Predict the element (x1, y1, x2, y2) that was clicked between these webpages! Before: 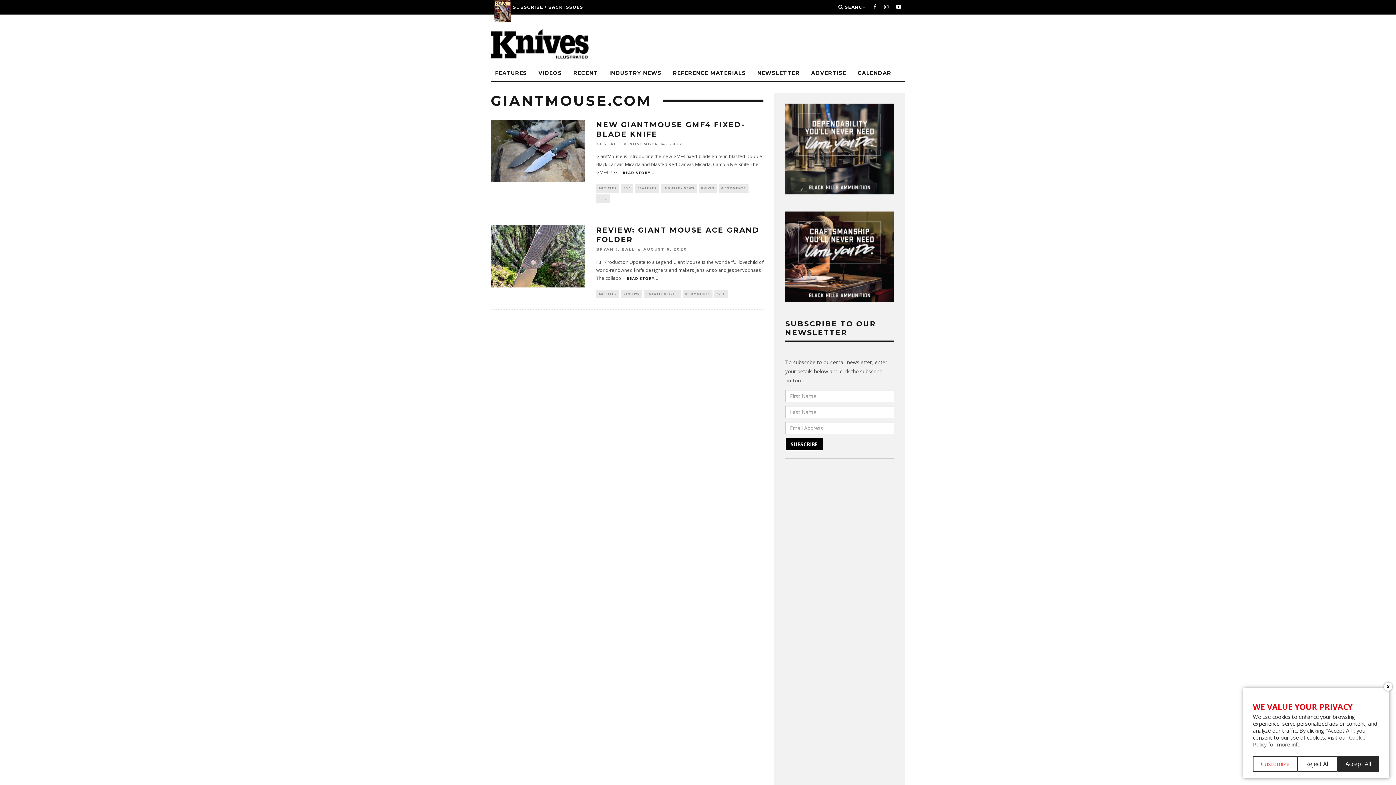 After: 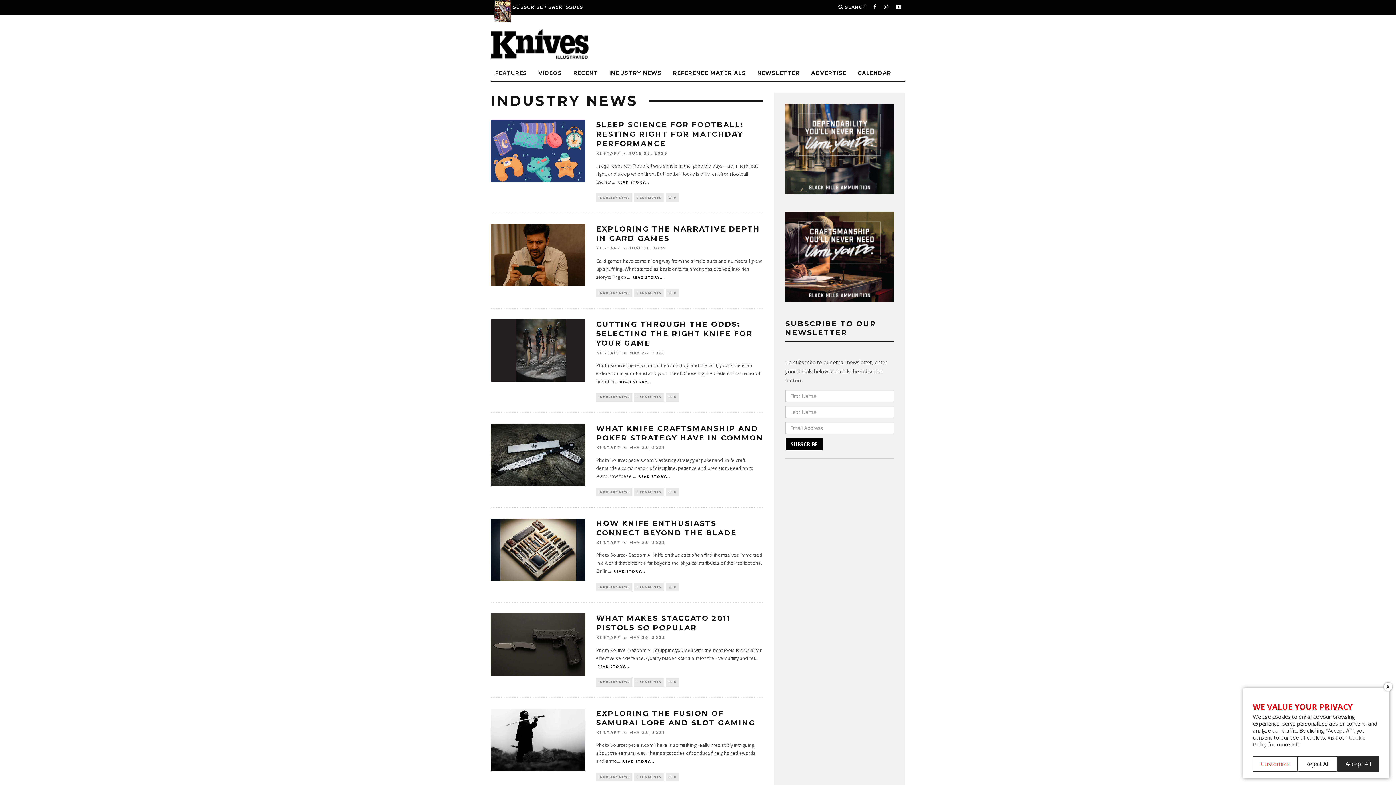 Action: label: INDUSTRY NEWS bbox: (661, 184, 697, 192)